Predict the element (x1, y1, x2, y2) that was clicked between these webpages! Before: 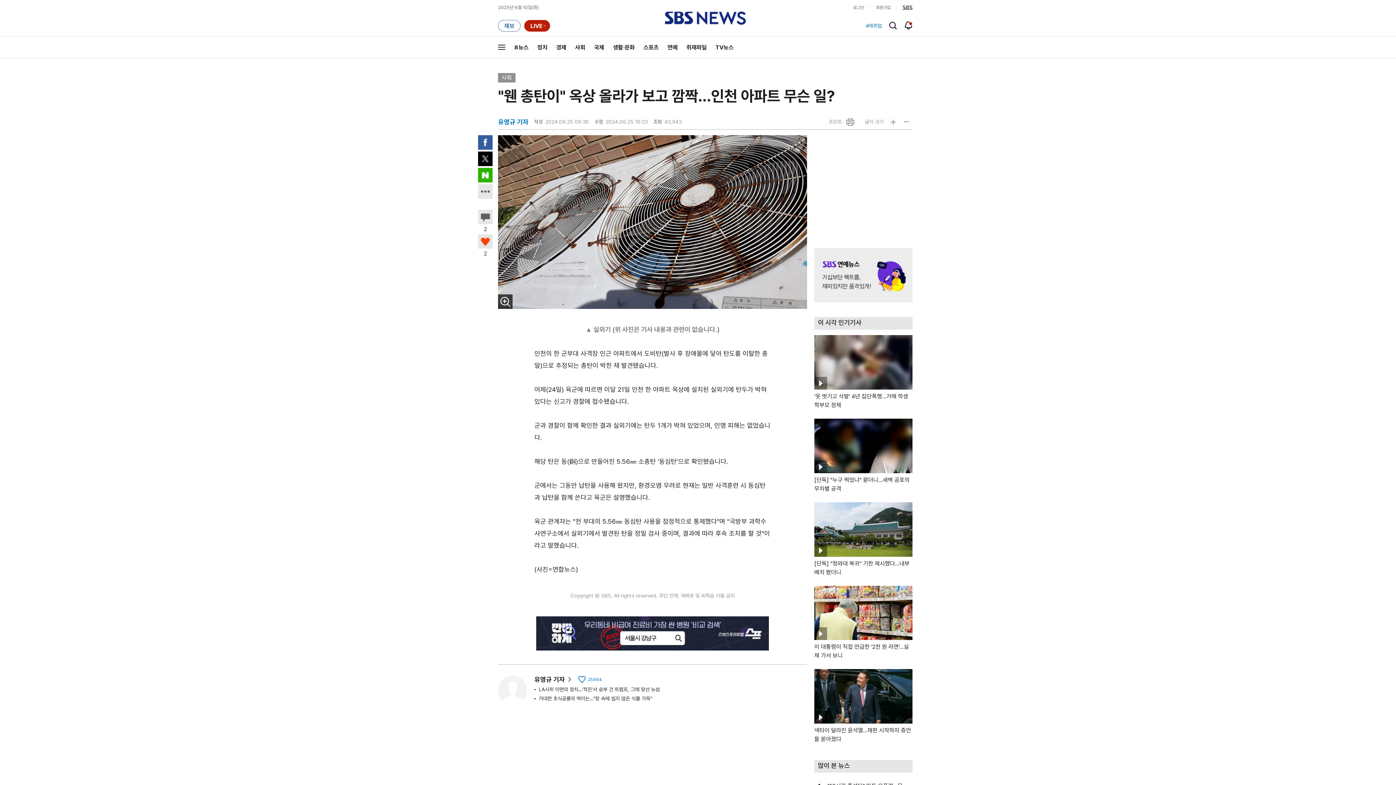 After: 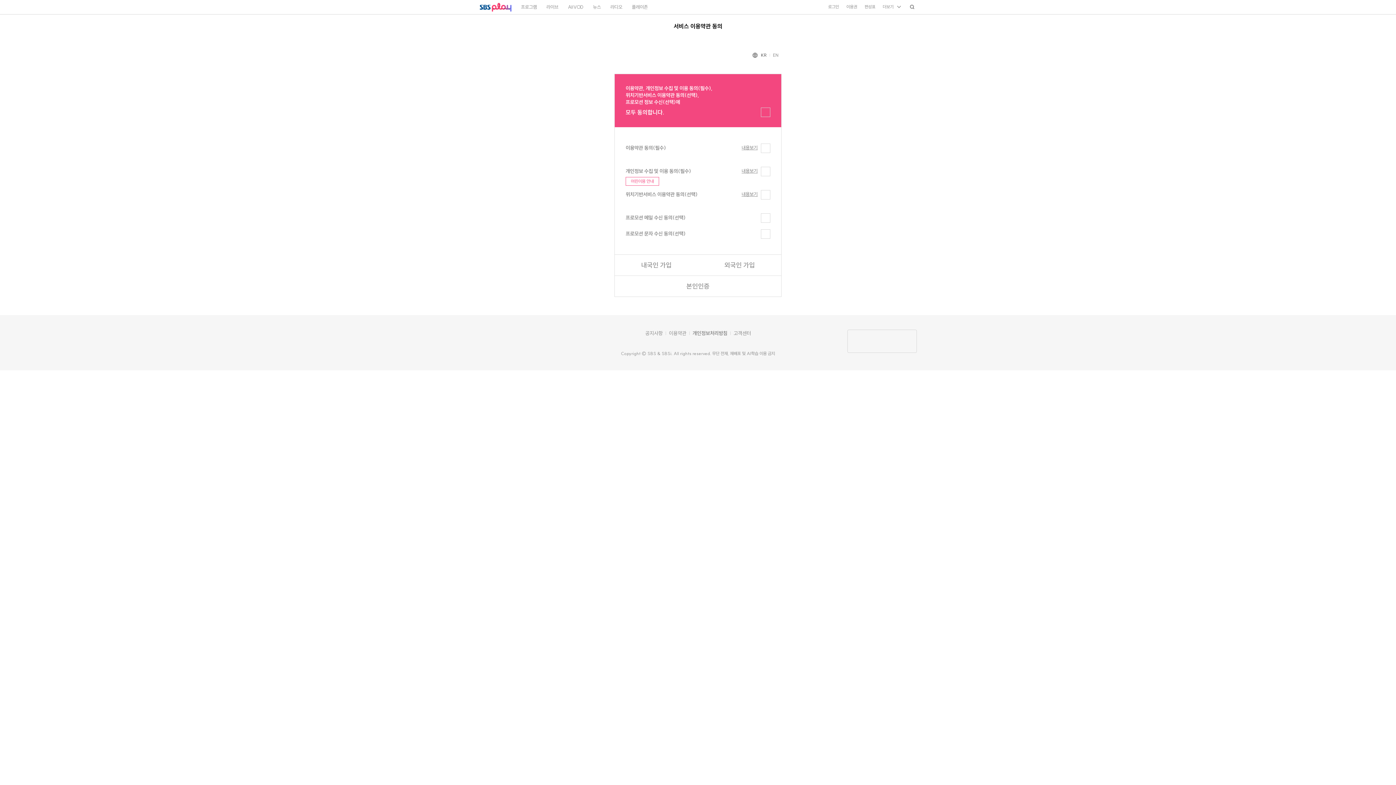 Action: bbox: (870, 0, 896, 15) label: 회원가입